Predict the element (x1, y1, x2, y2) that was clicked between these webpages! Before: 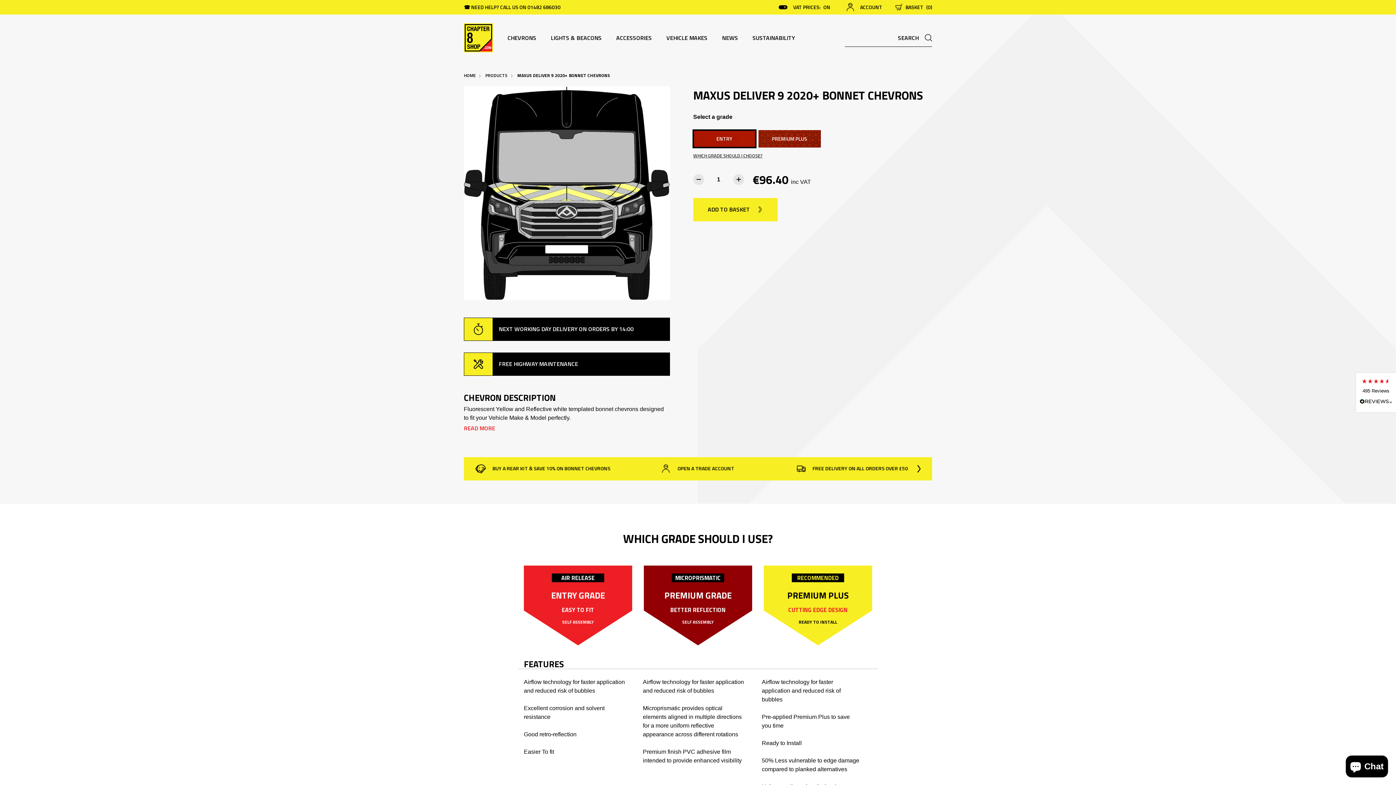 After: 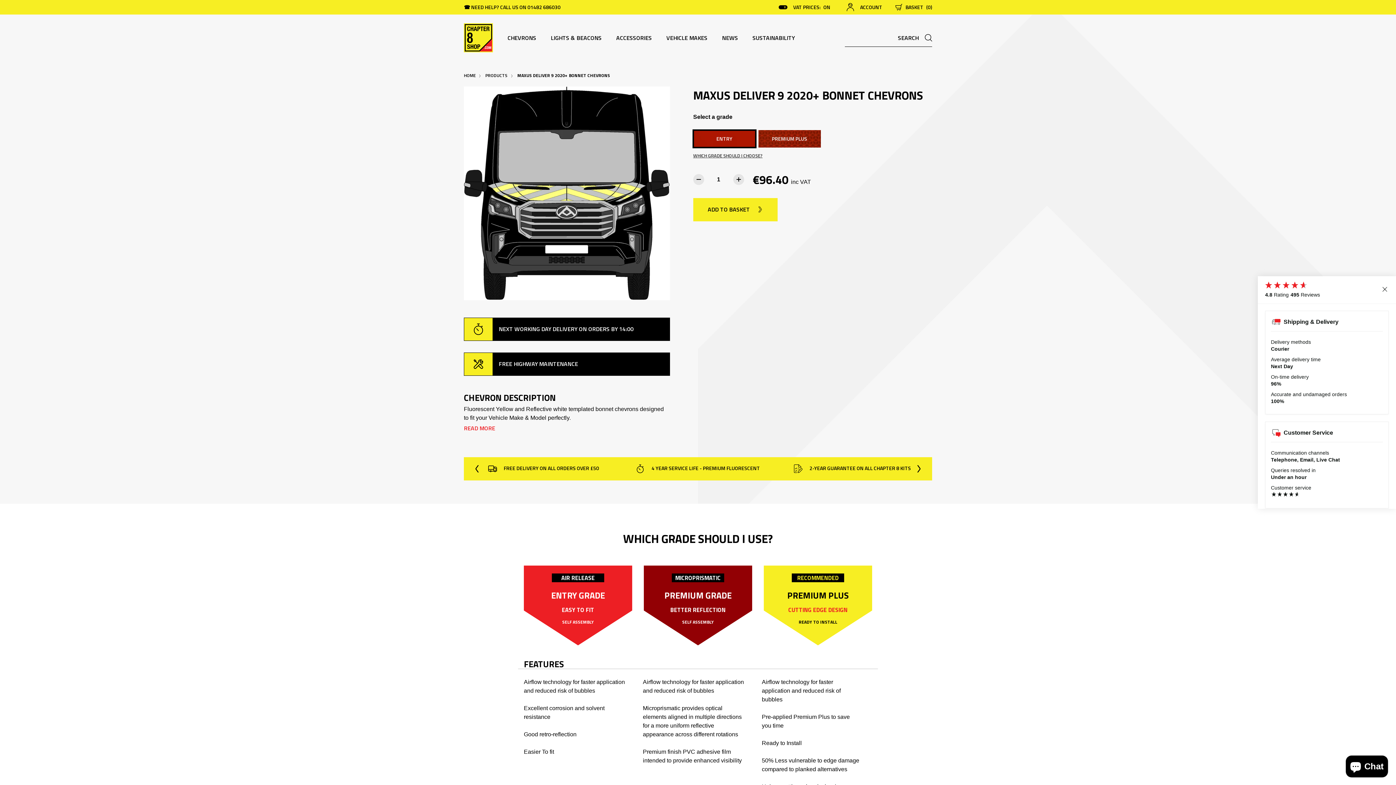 Action: bbox: (1356, 373, 1396, 412) label: 495 Reviews